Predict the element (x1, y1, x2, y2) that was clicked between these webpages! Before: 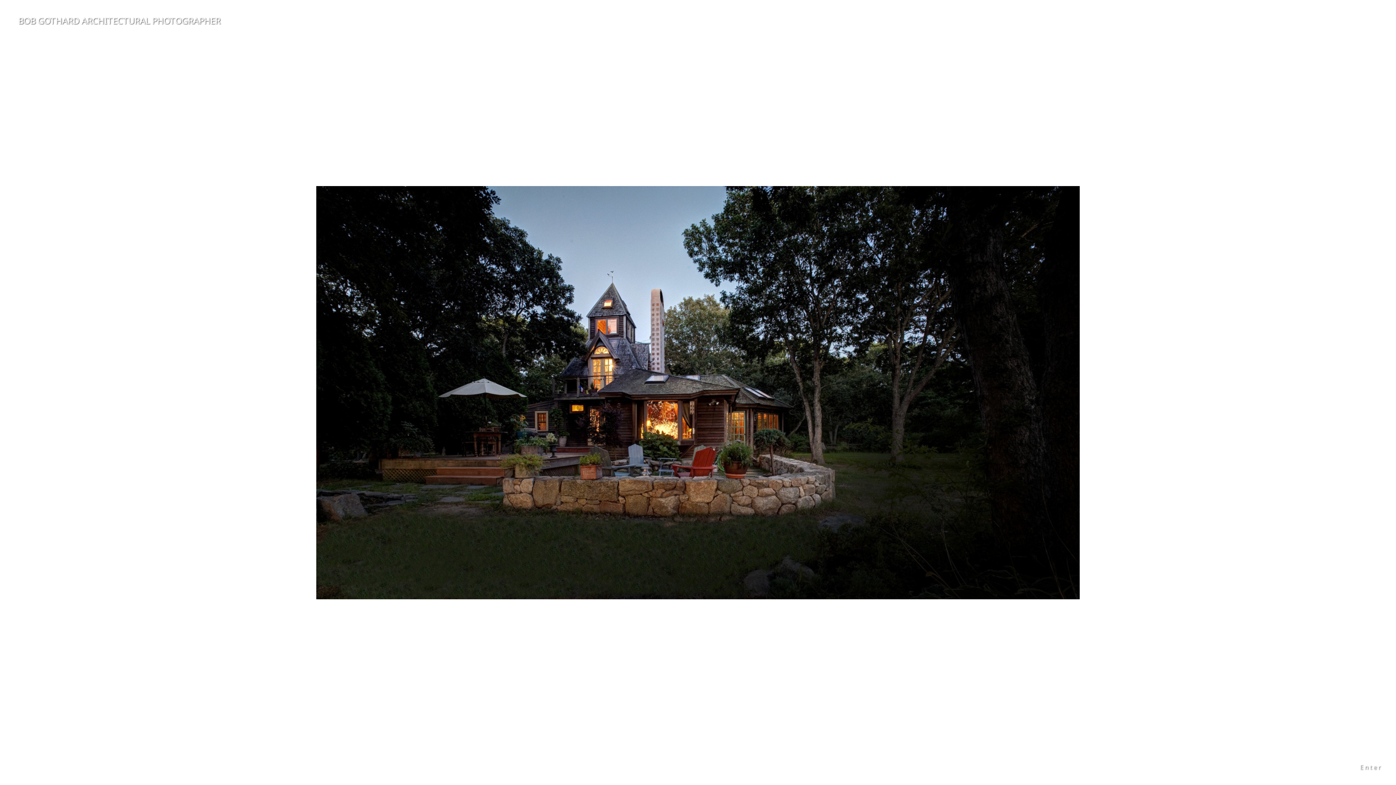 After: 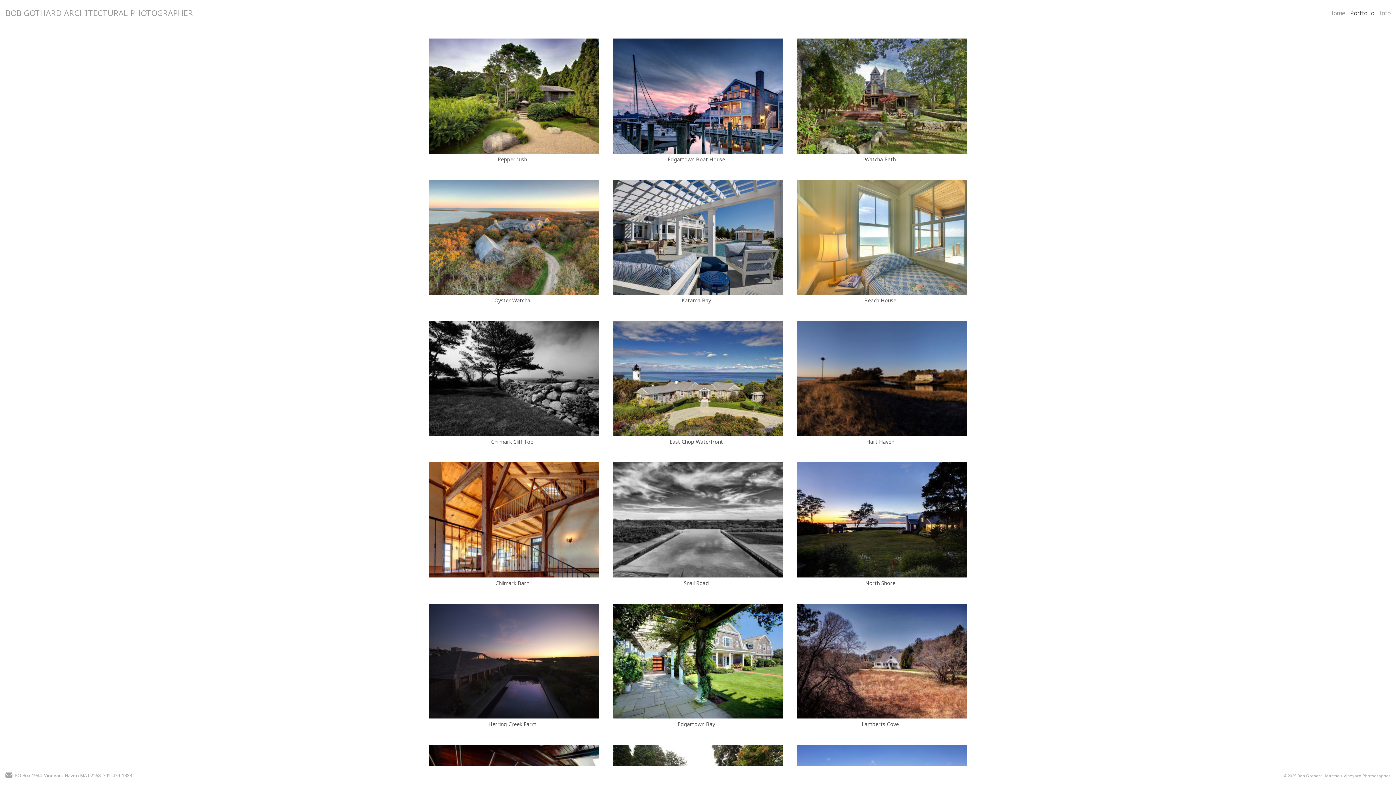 Action: label: Enter bbox: (1360, 763, 1382, 771)